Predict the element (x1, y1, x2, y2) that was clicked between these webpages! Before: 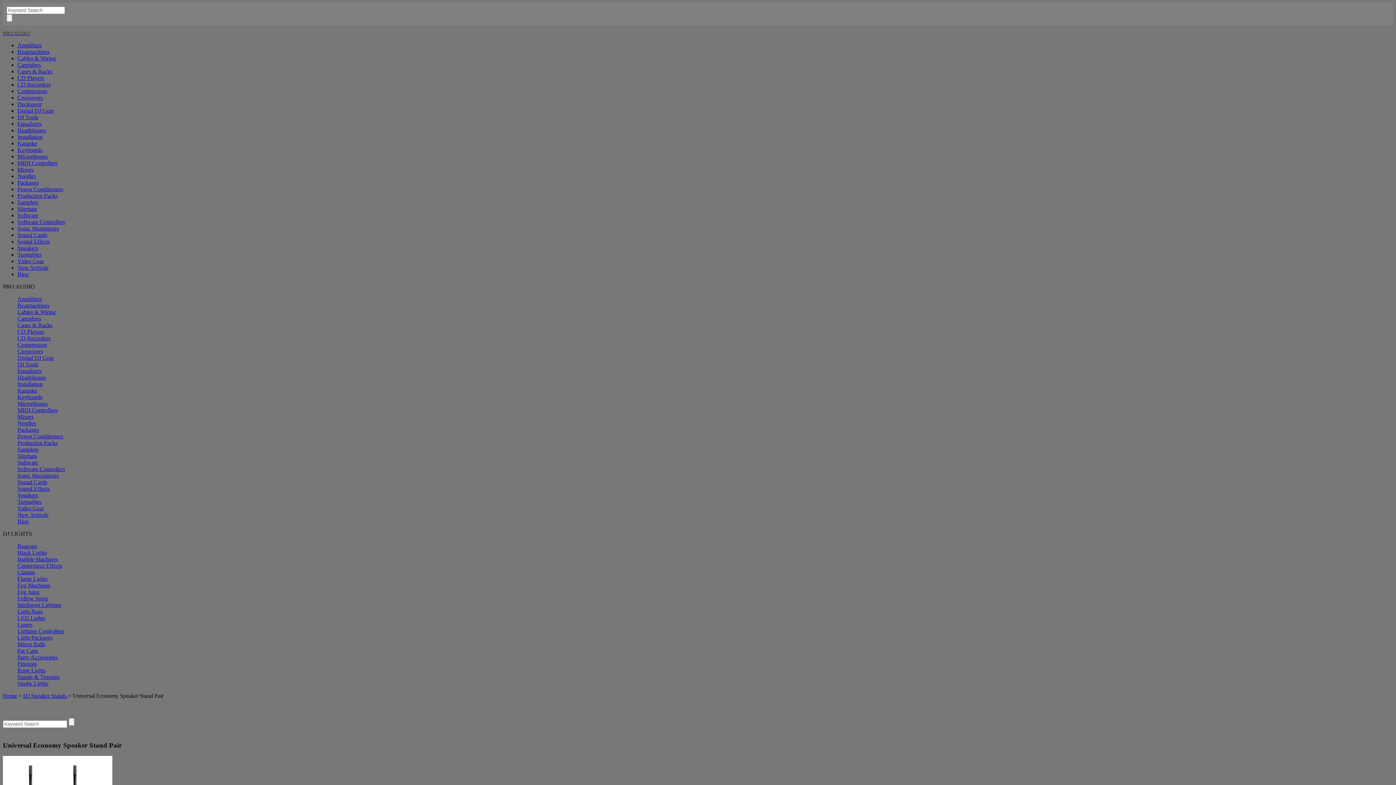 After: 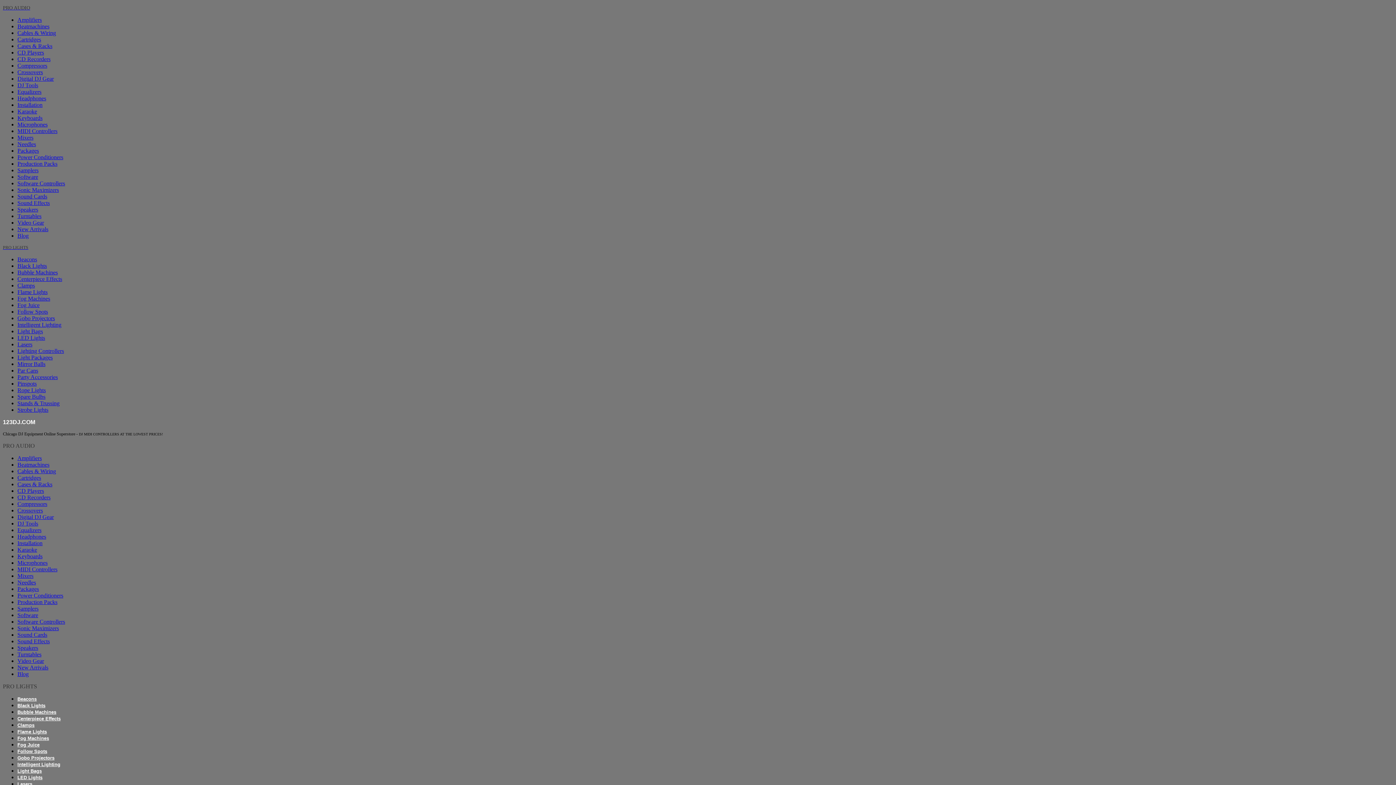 Action: label: MIDI Controllers bbox: (17, 407, 57, 413)